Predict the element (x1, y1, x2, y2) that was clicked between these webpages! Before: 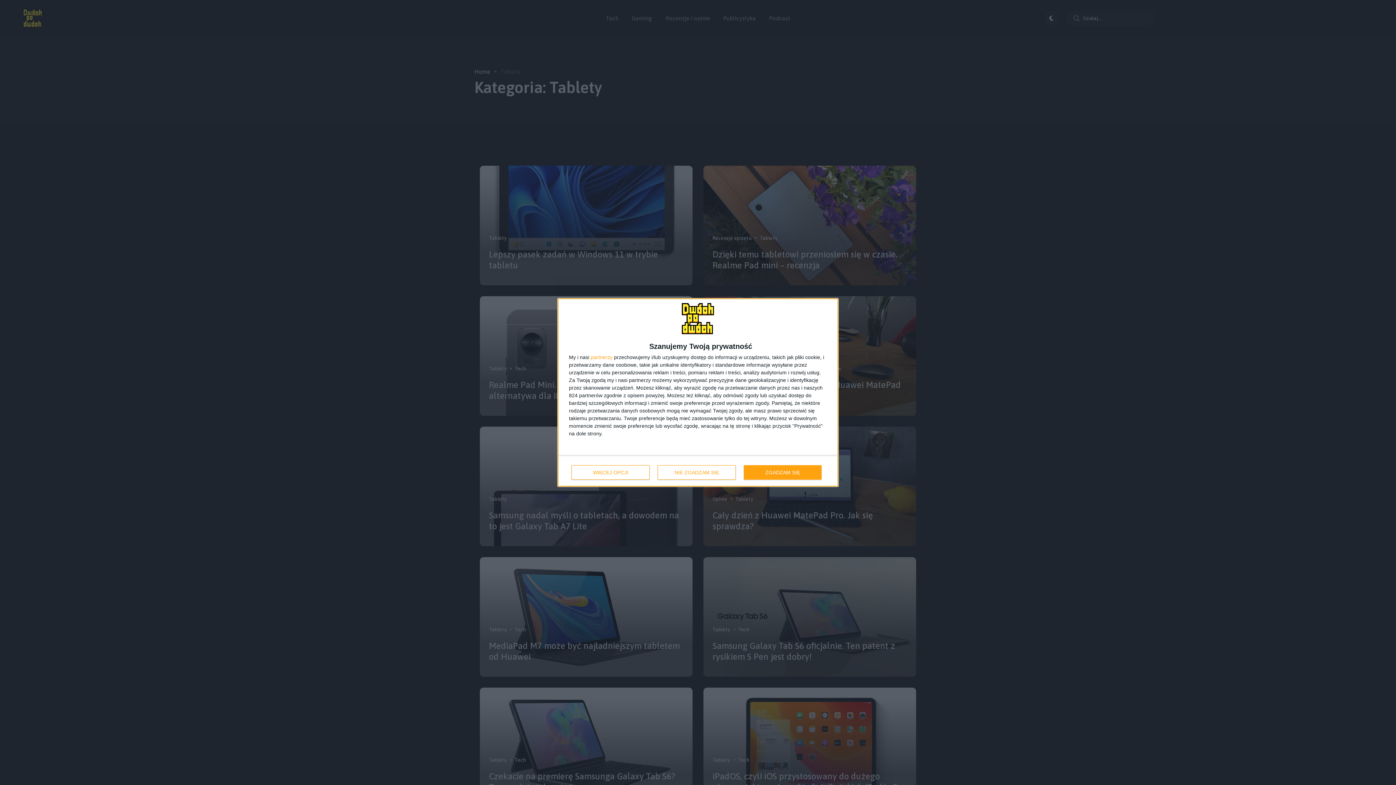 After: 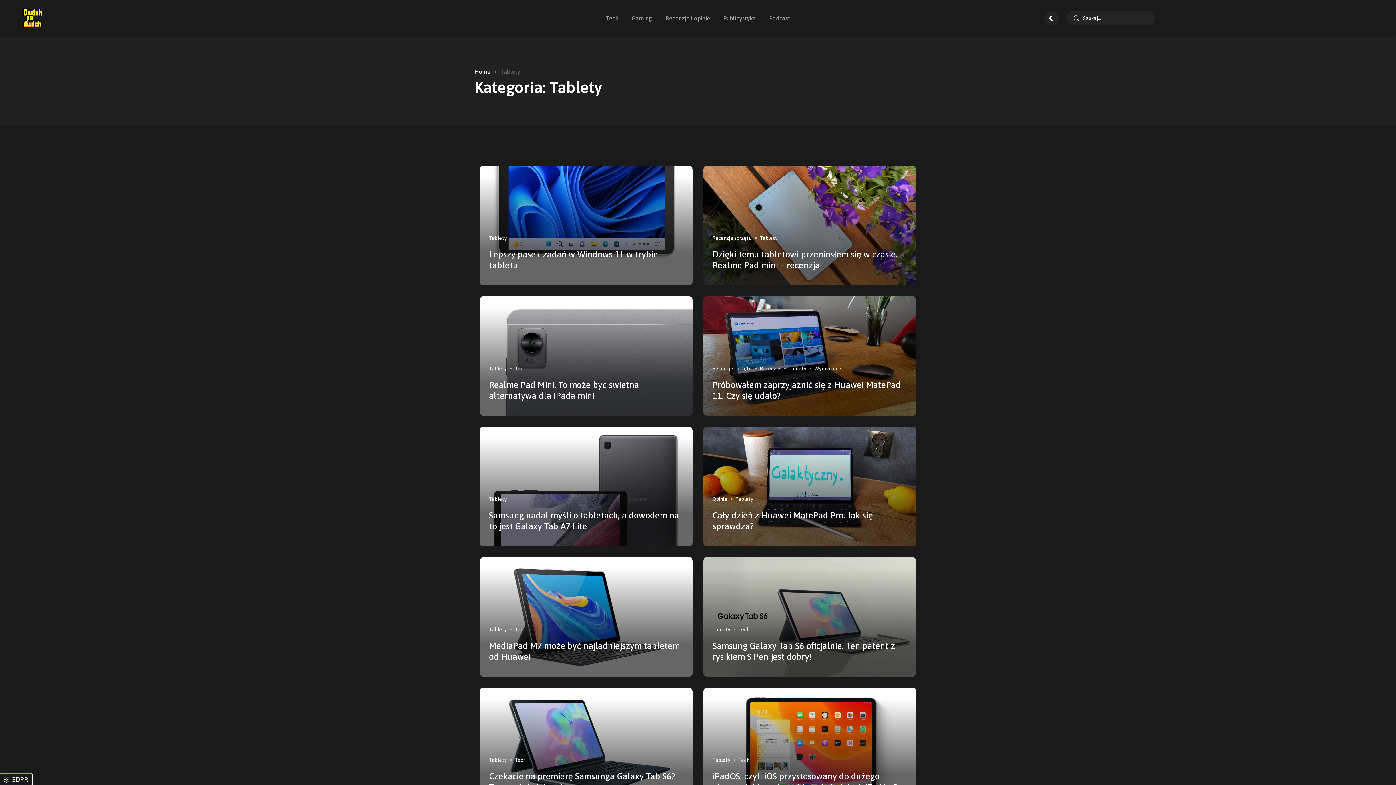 Action: label: ZGADZAM SIĘ bbox: (744, 465, 821, 480)